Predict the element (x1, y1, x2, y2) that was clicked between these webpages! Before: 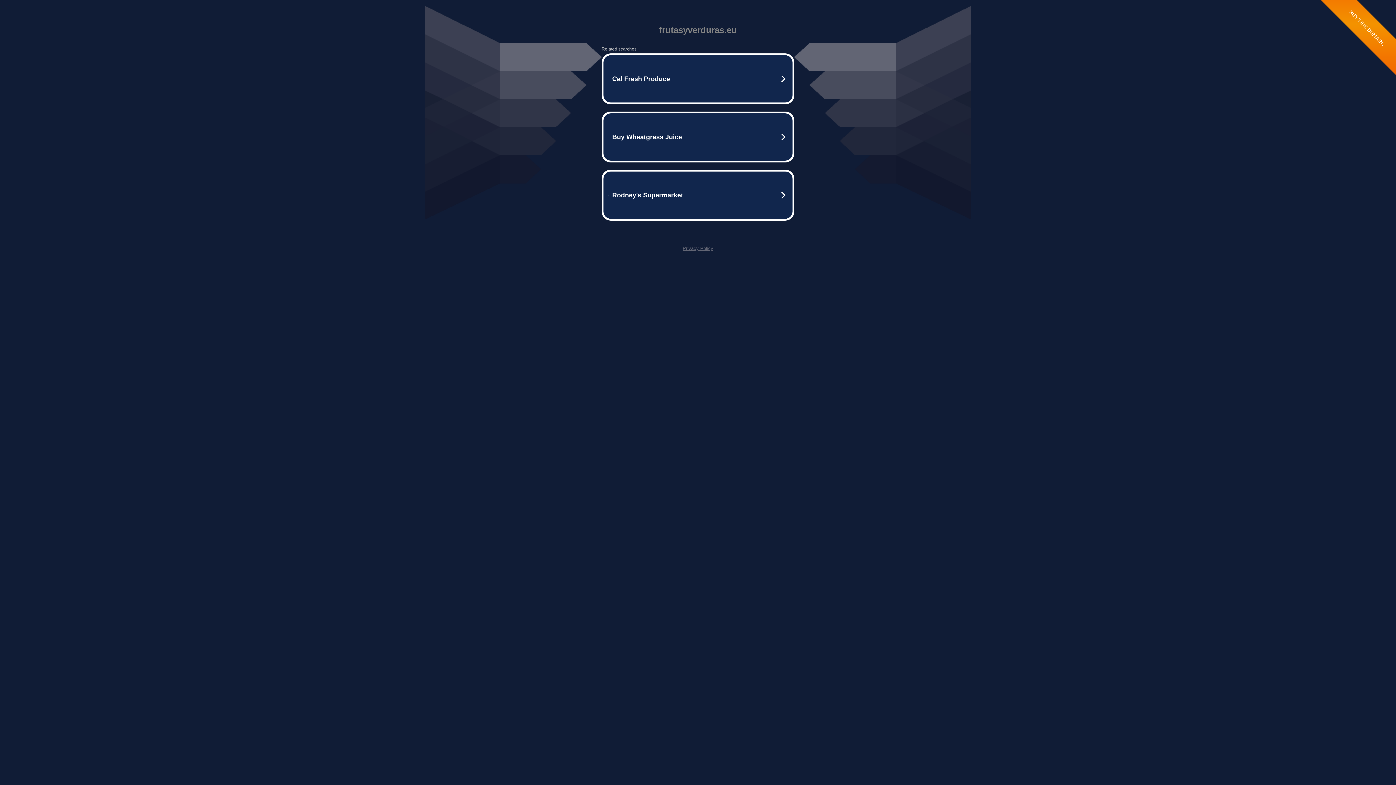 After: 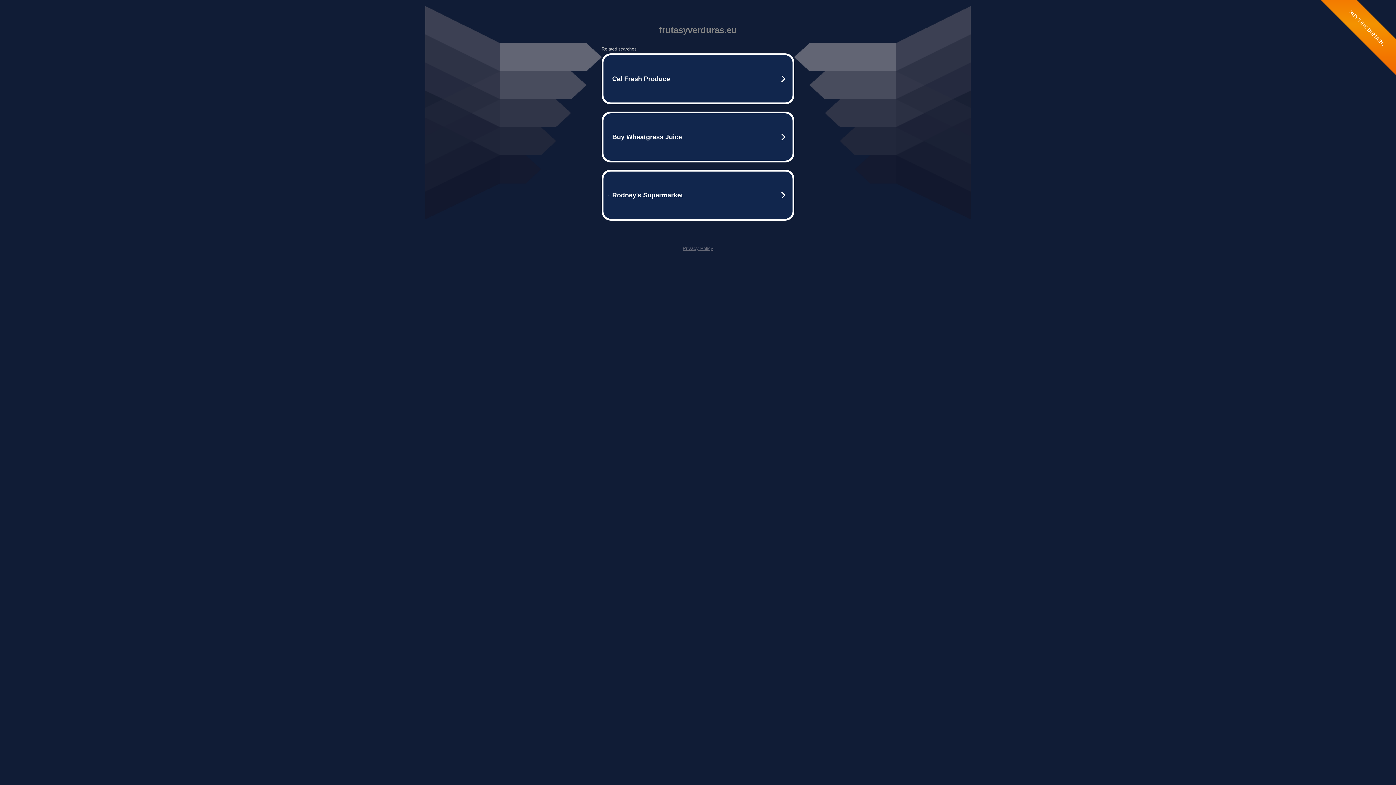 Action: label: Privacy Policy bbox: (682, 245, 713, 251)